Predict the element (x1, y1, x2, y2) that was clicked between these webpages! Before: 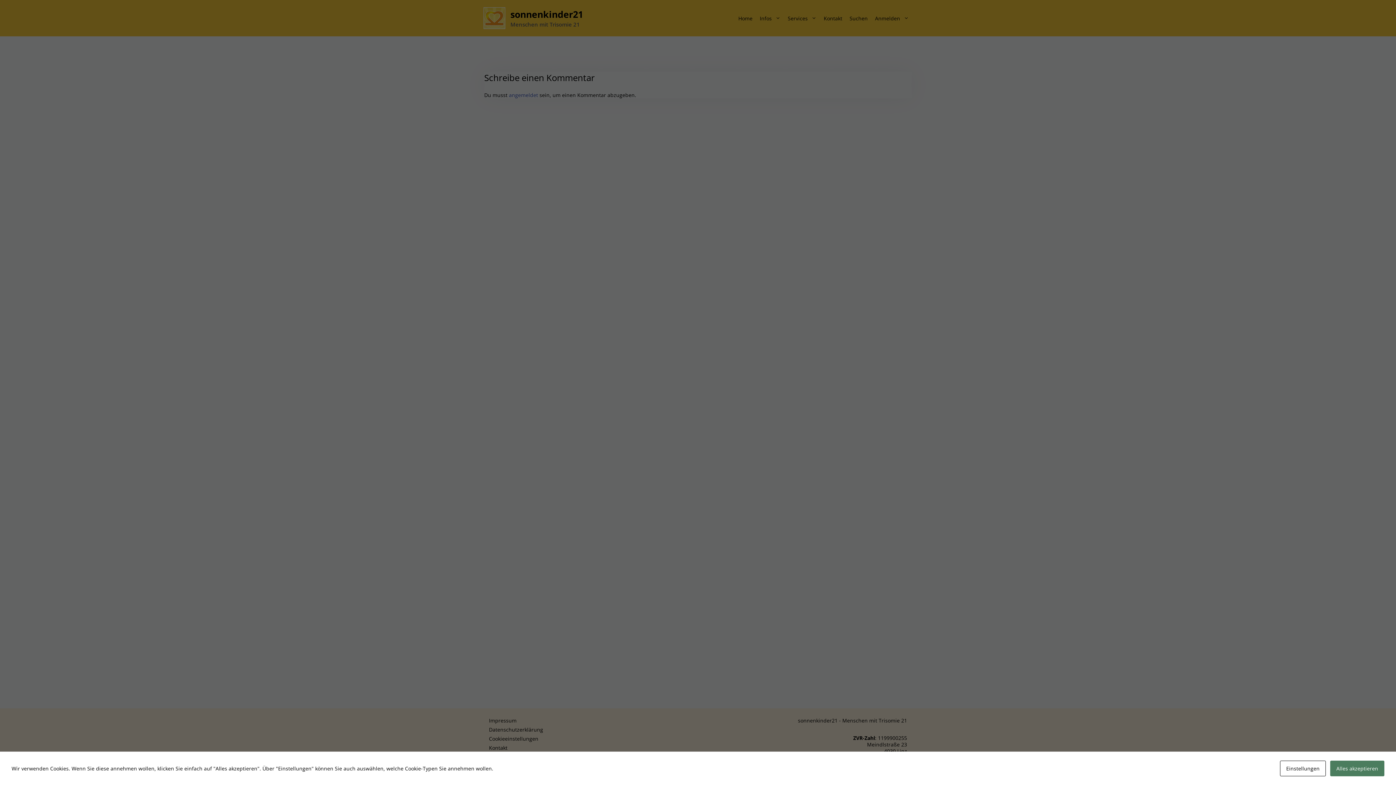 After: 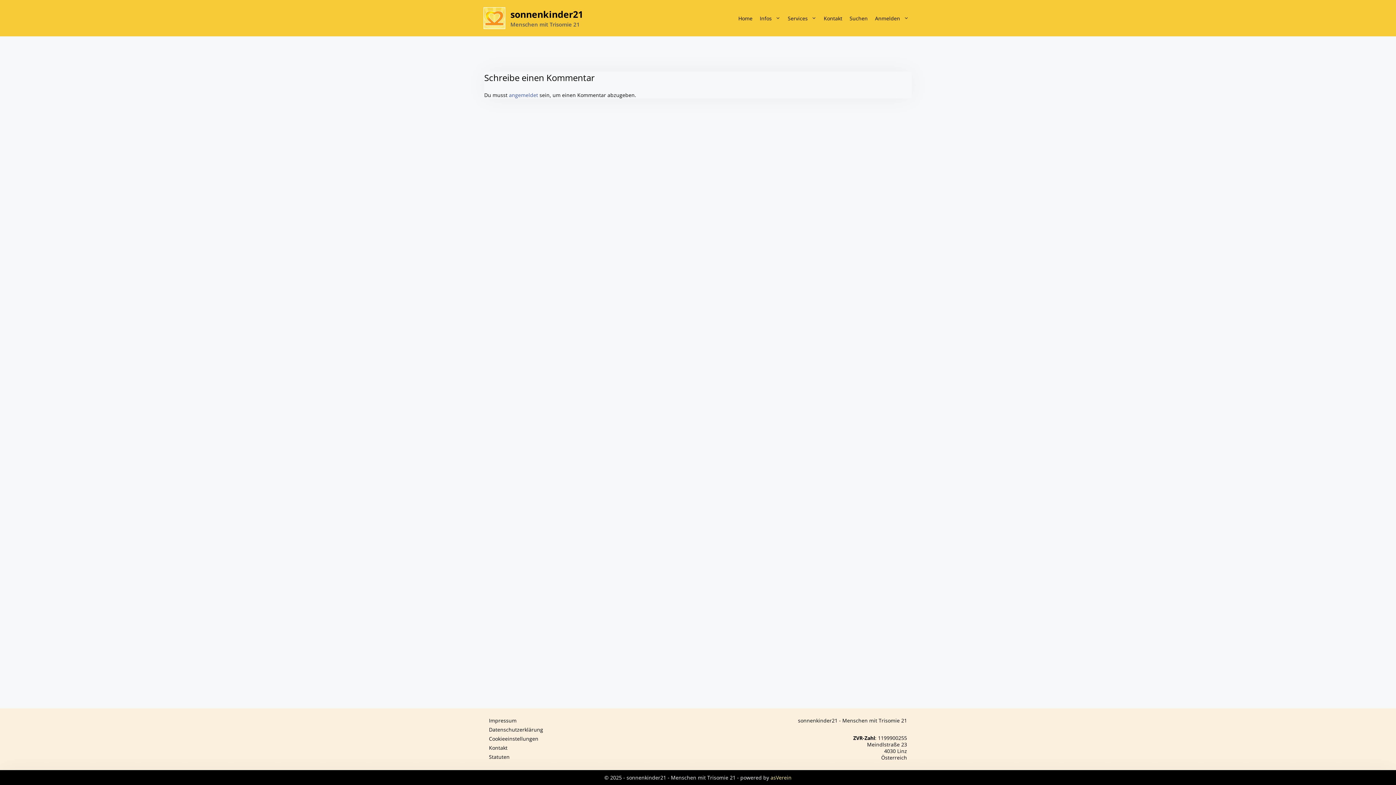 Action: label: Alles akzeptieren bbox: (1330, 761, 1384, 776)